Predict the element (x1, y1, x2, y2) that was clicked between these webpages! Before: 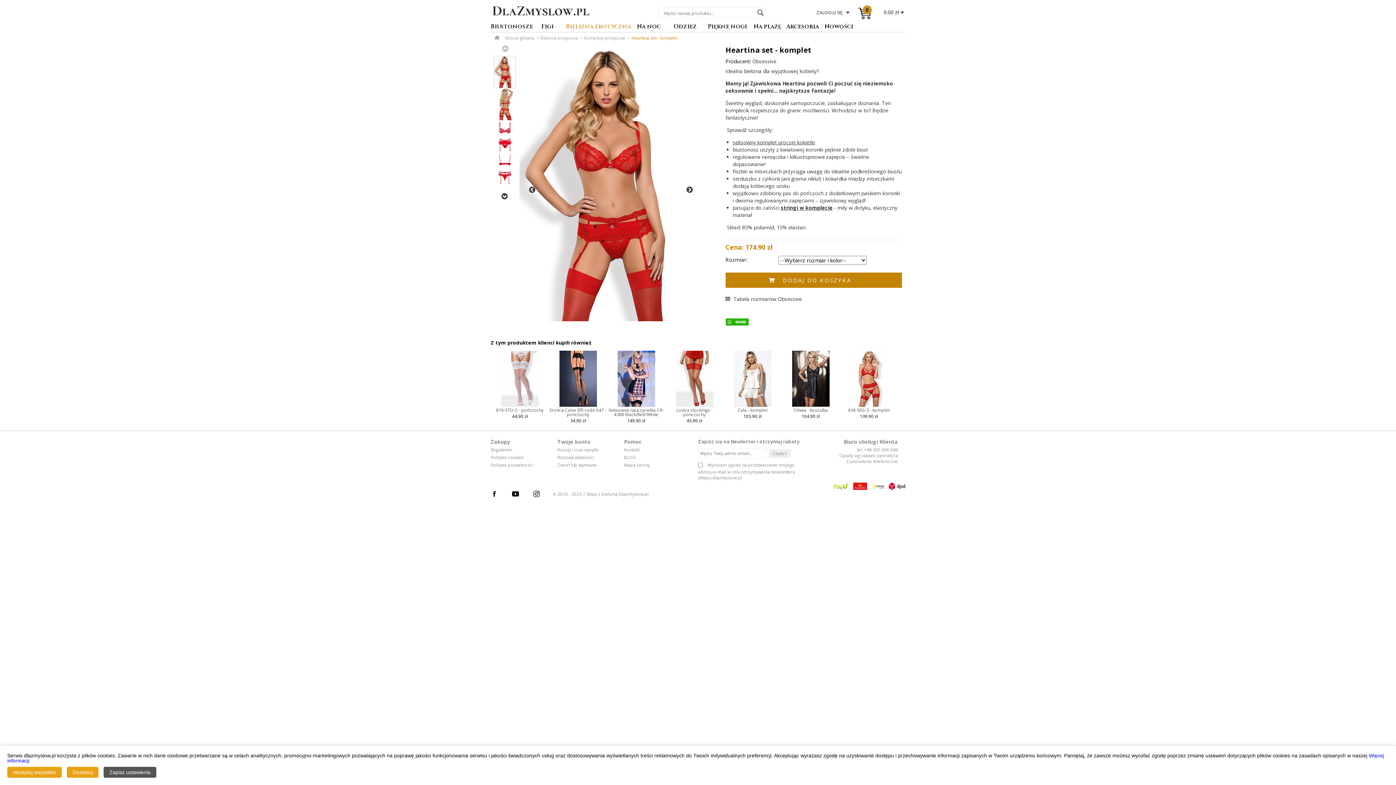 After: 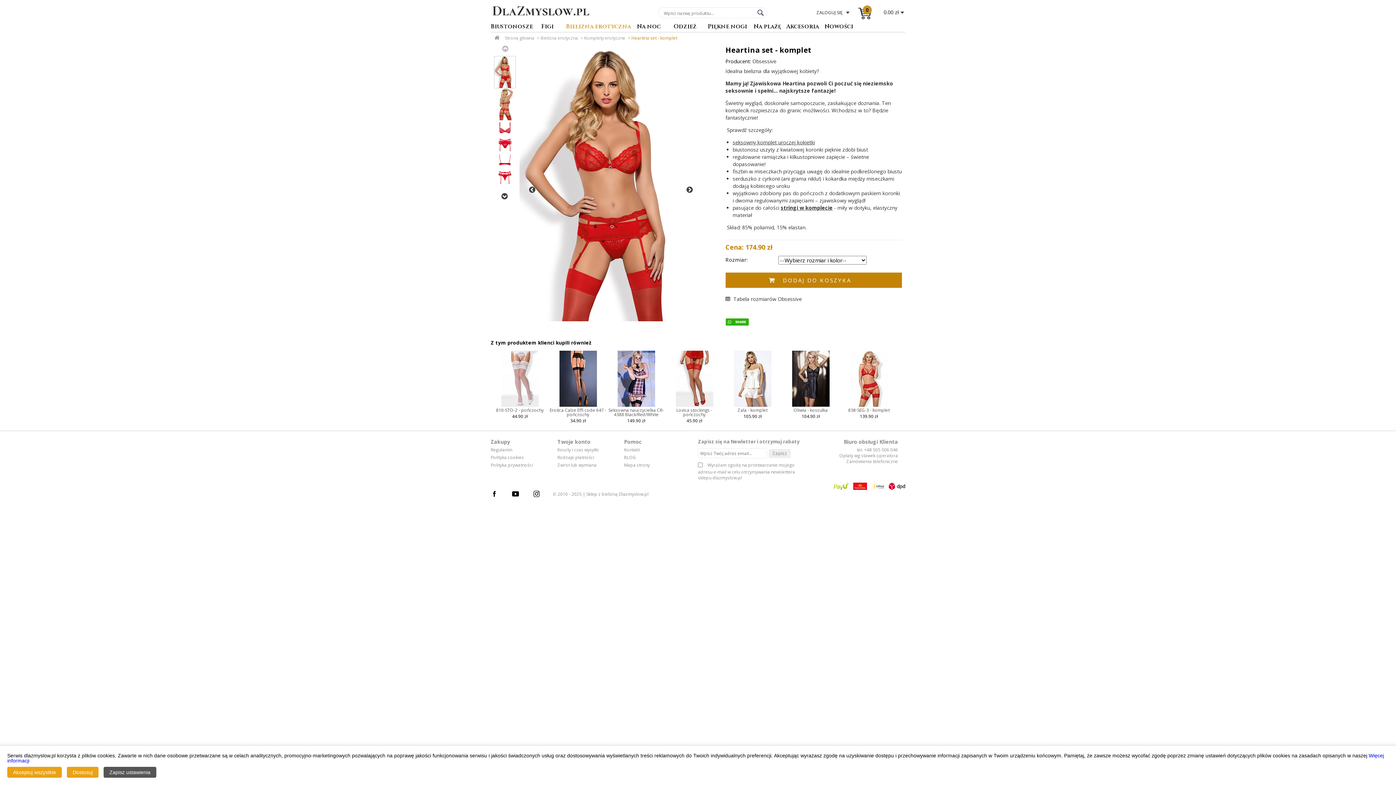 Action: label: tel. +48 505 506 046 bbox: (857, 446, 898, 453)